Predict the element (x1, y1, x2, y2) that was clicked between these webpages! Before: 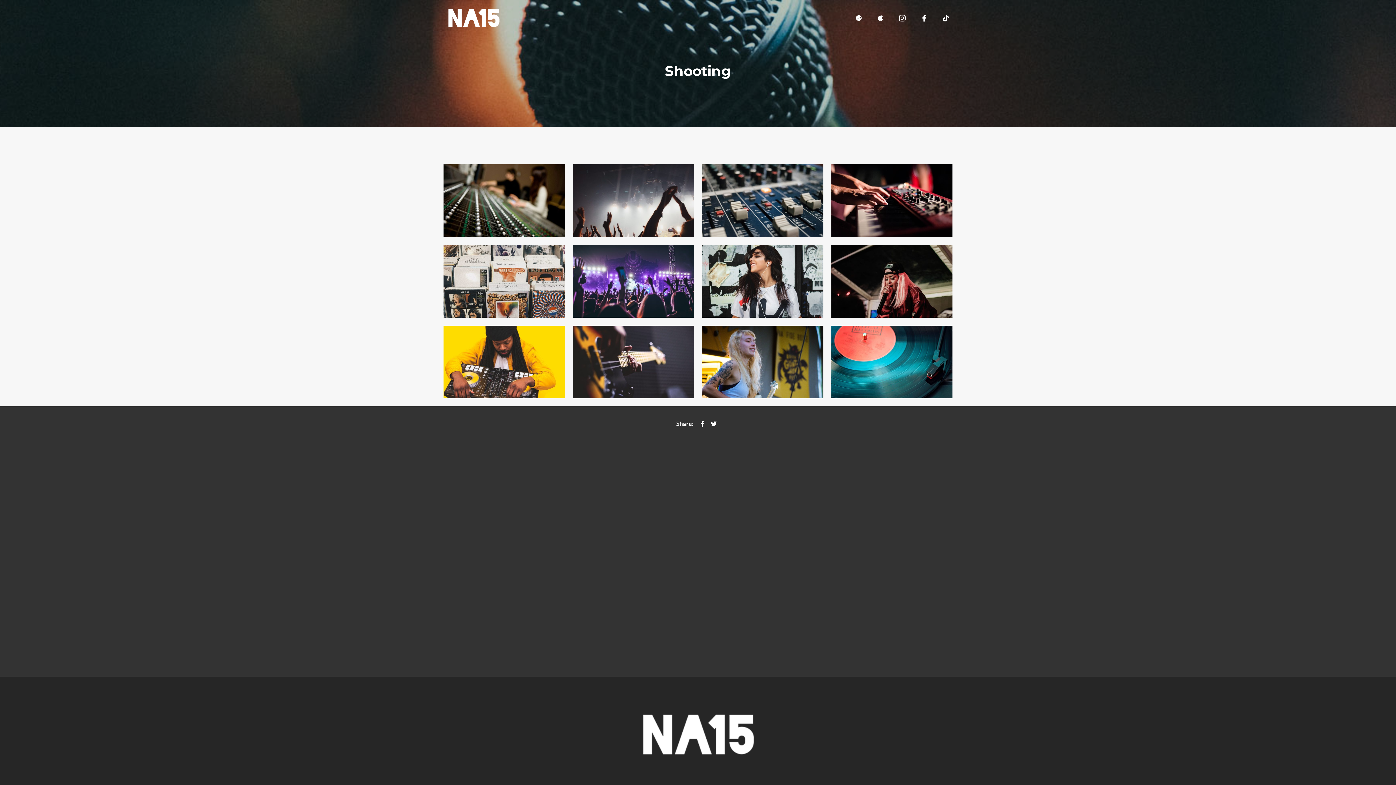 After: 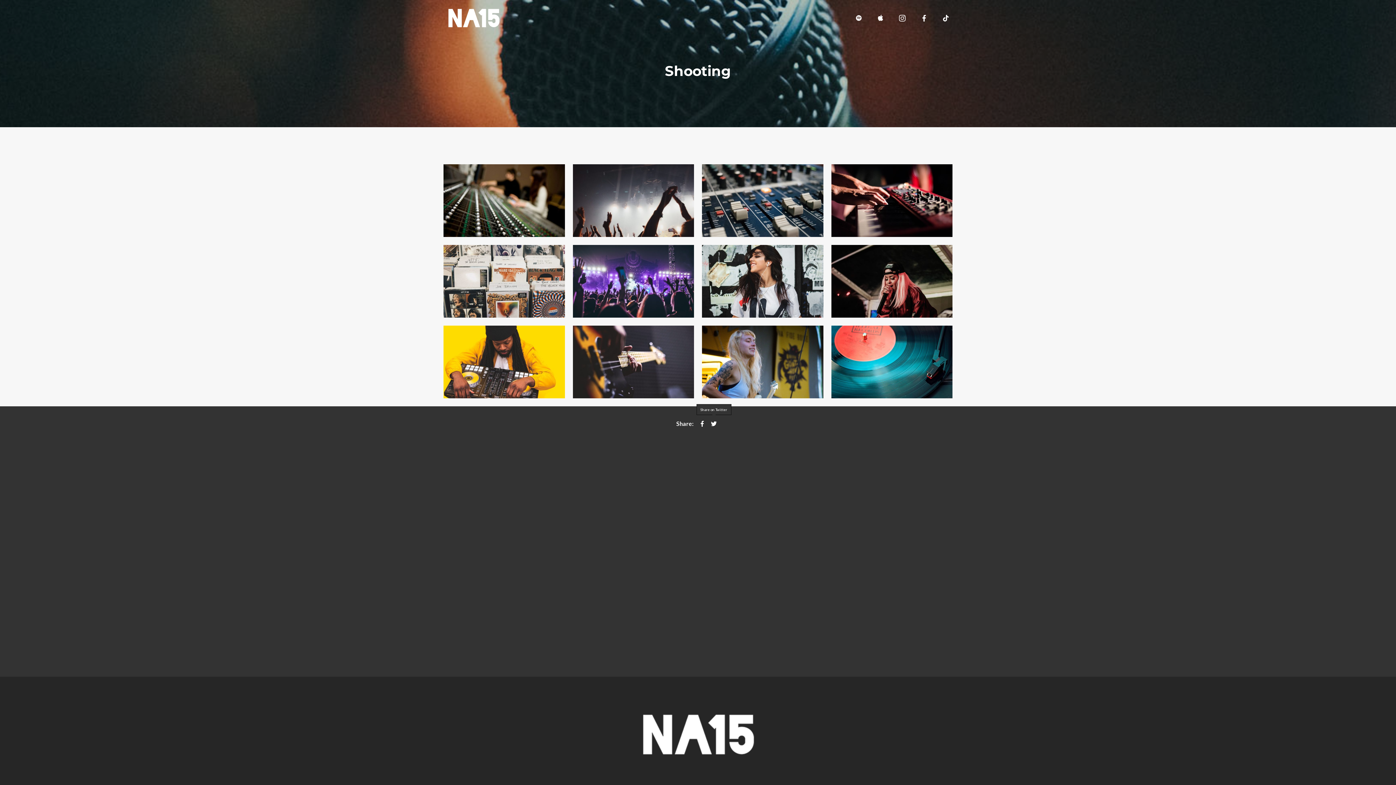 Action: bbox: (711, 421, 716, 427)